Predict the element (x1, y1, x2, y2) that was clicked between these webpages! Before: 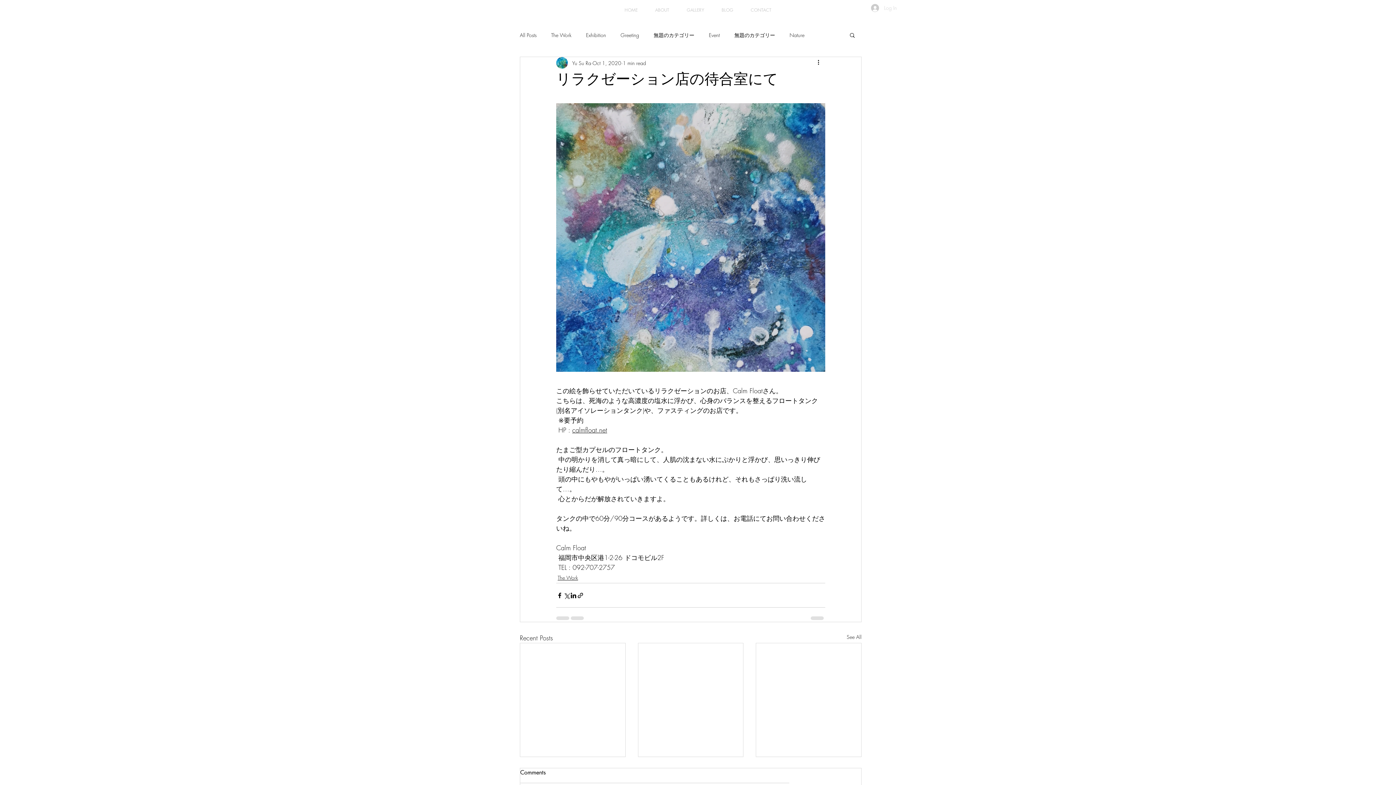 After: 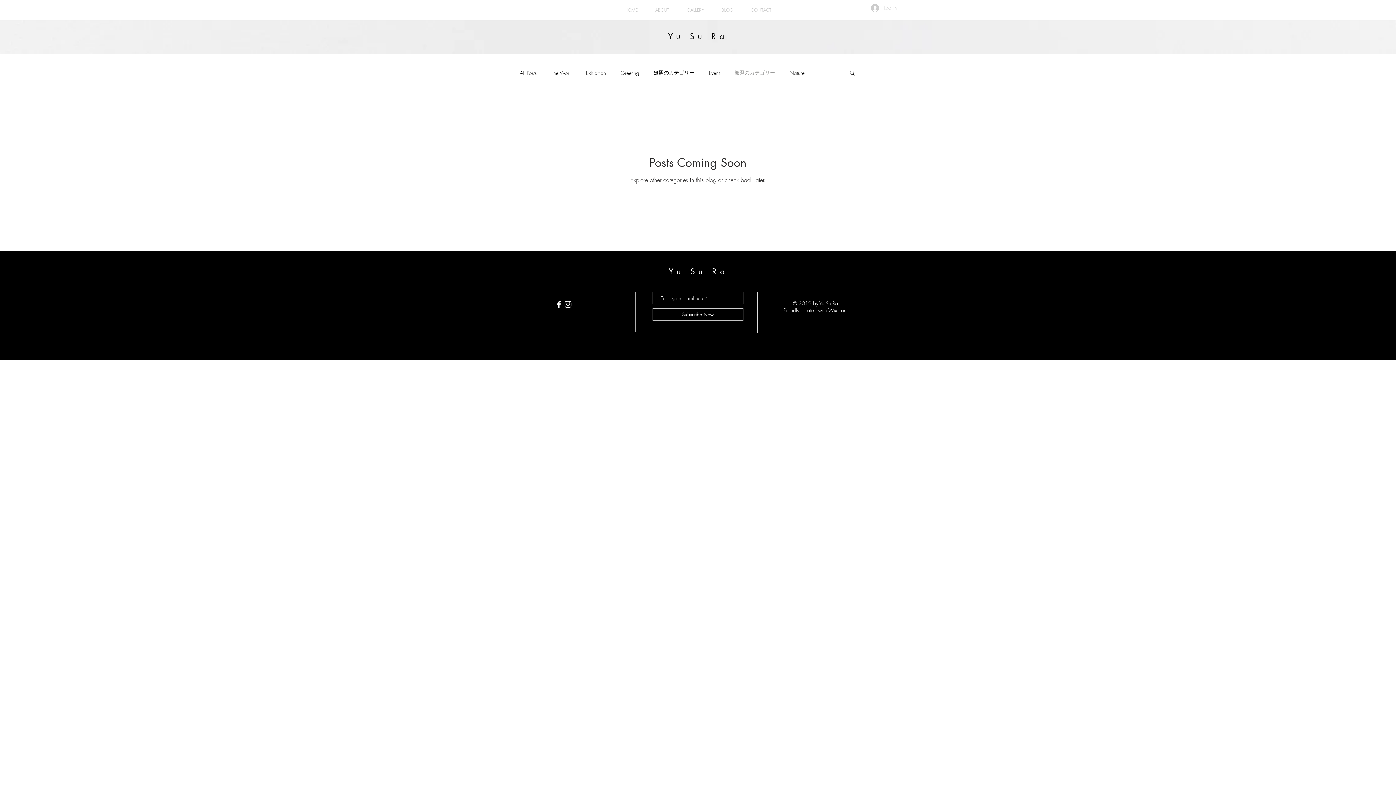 Action: label: 無題のカテゴリー bbox: (734, 31, 775, 38)